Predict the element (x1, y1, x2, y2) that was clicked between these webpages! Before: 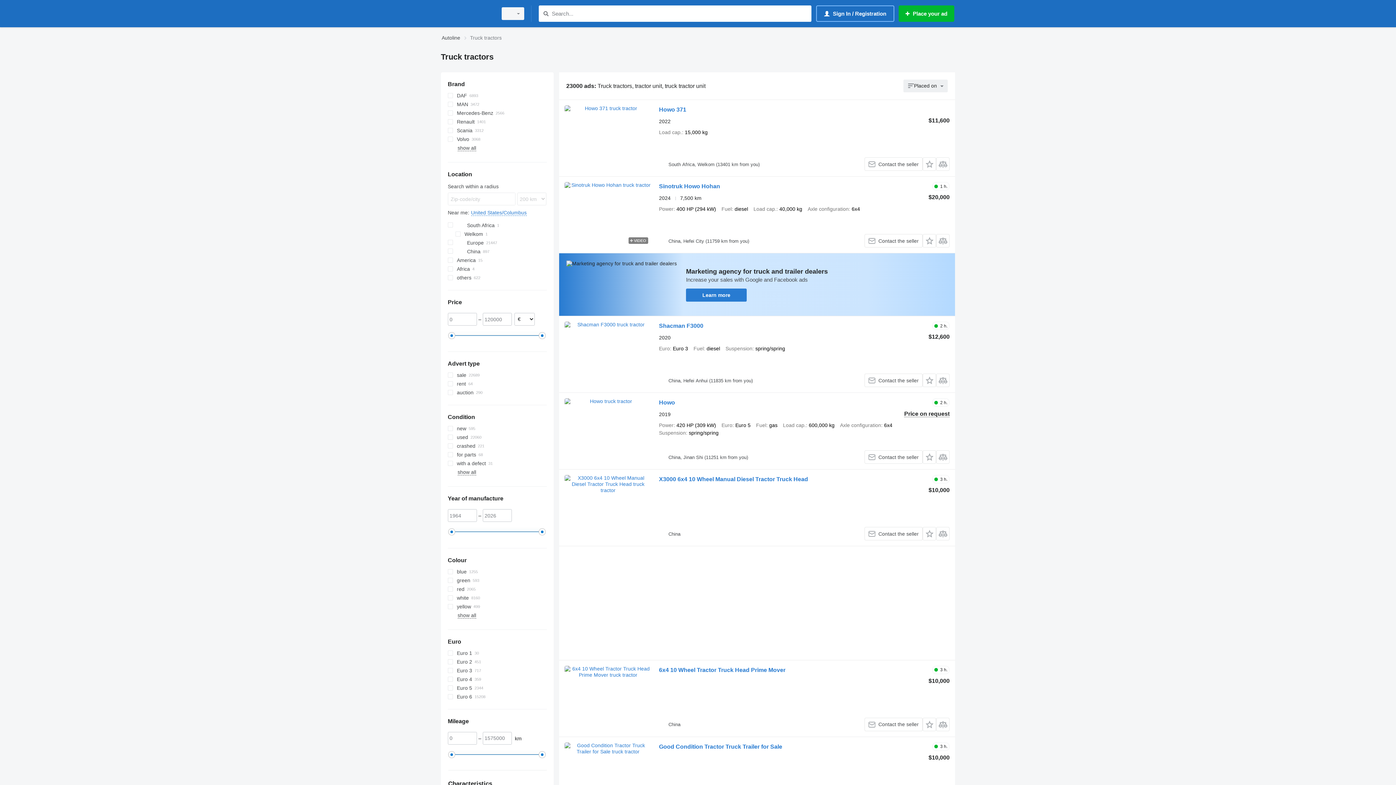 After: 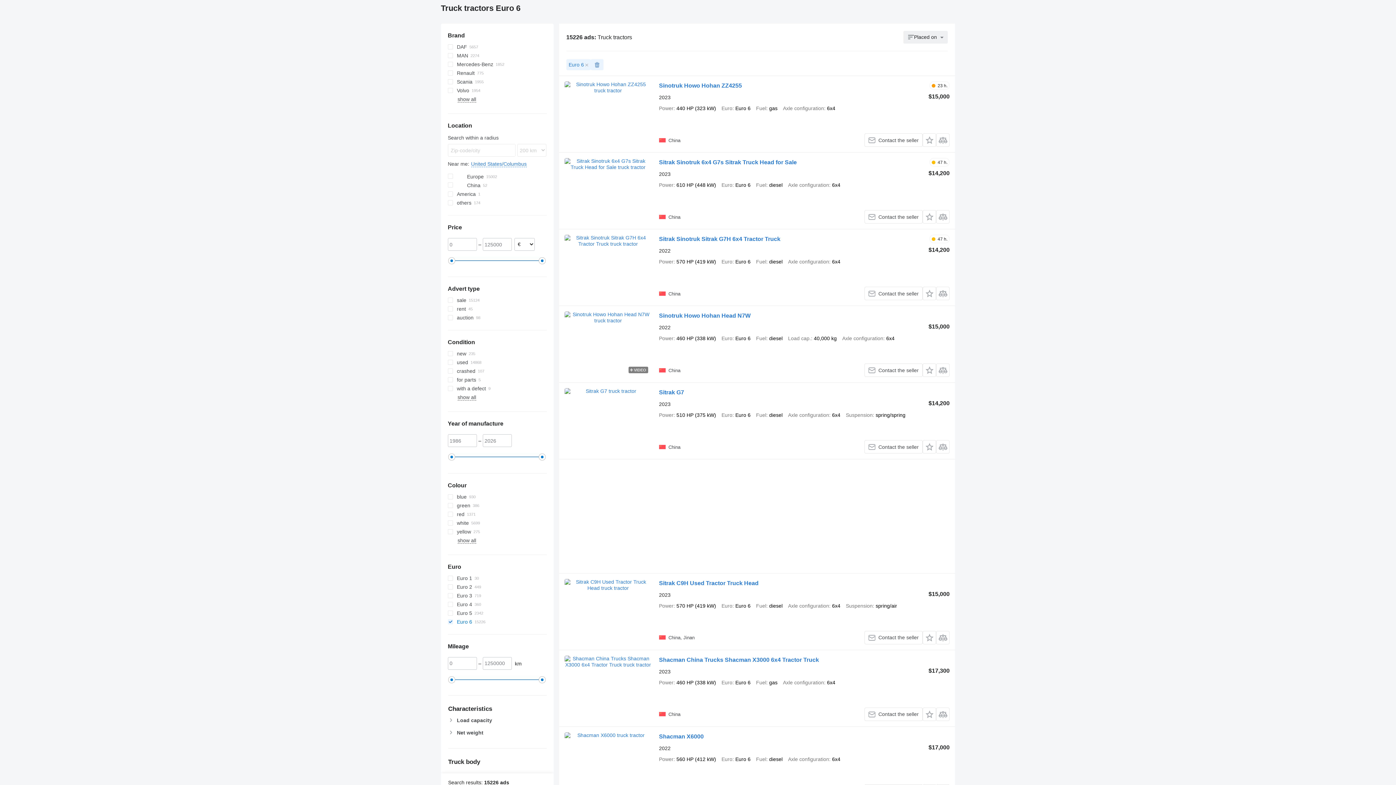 Action: bbox: (447, 692, 546, 701) label: Euro 6